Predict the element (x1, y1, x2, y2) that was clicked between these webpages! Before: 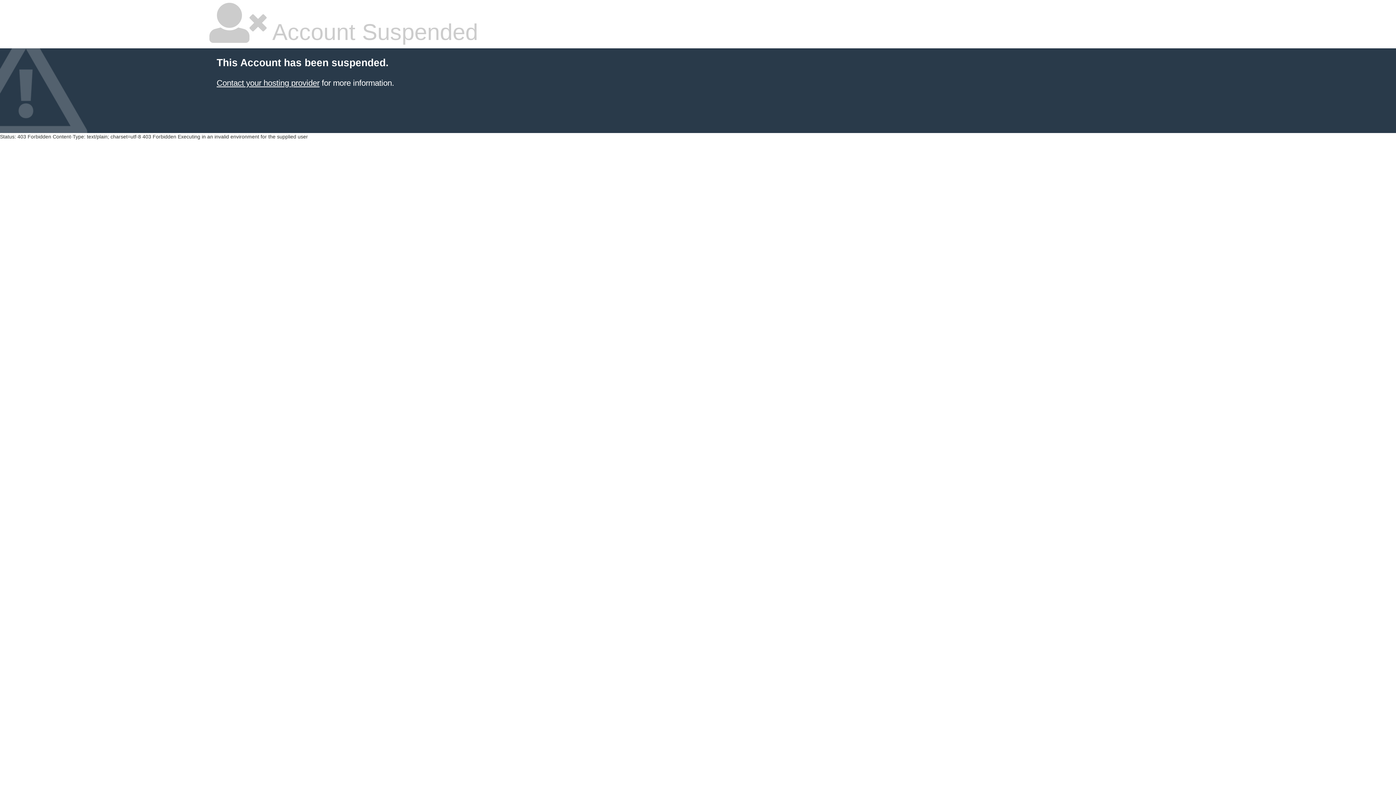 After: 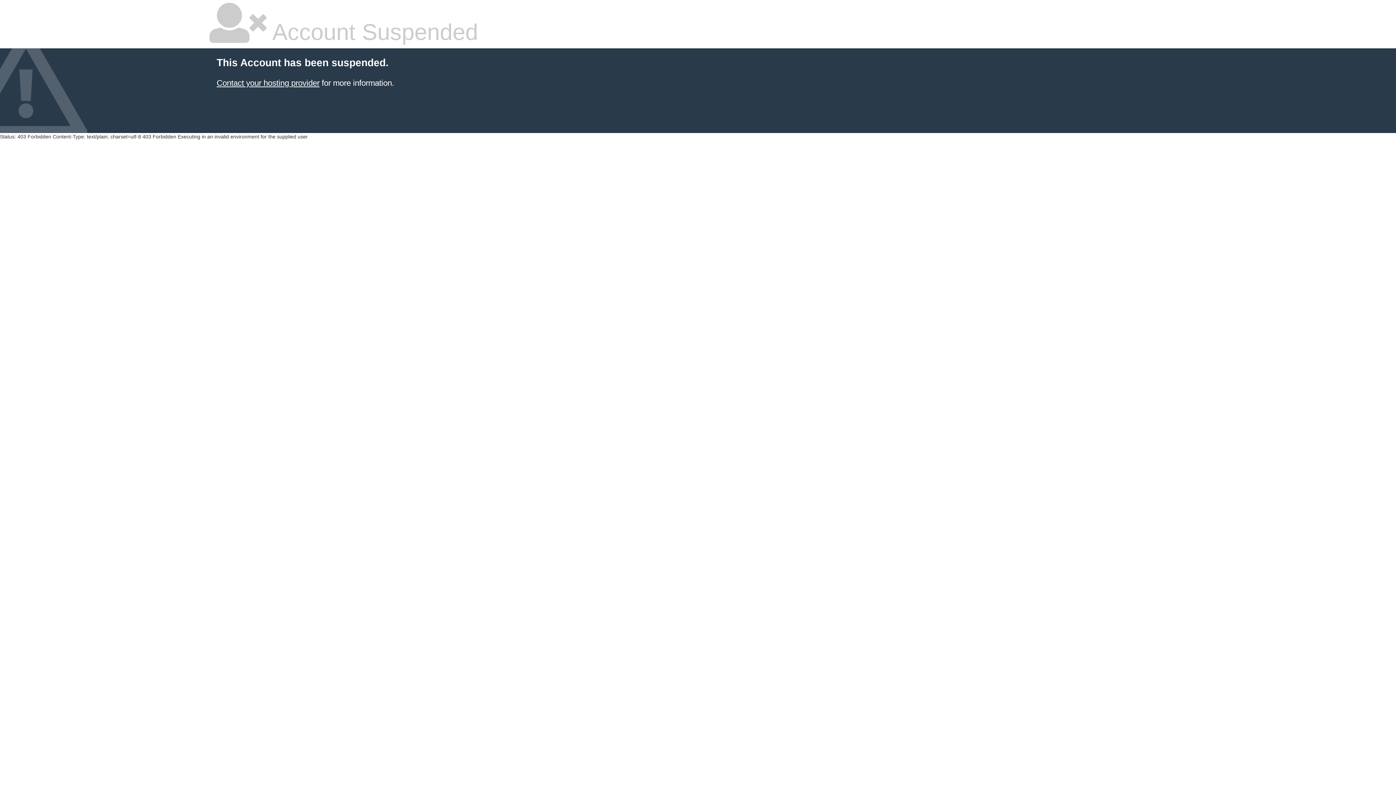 Action: bbox: (216, 78, 319, 87) label: Contact your hosting provider